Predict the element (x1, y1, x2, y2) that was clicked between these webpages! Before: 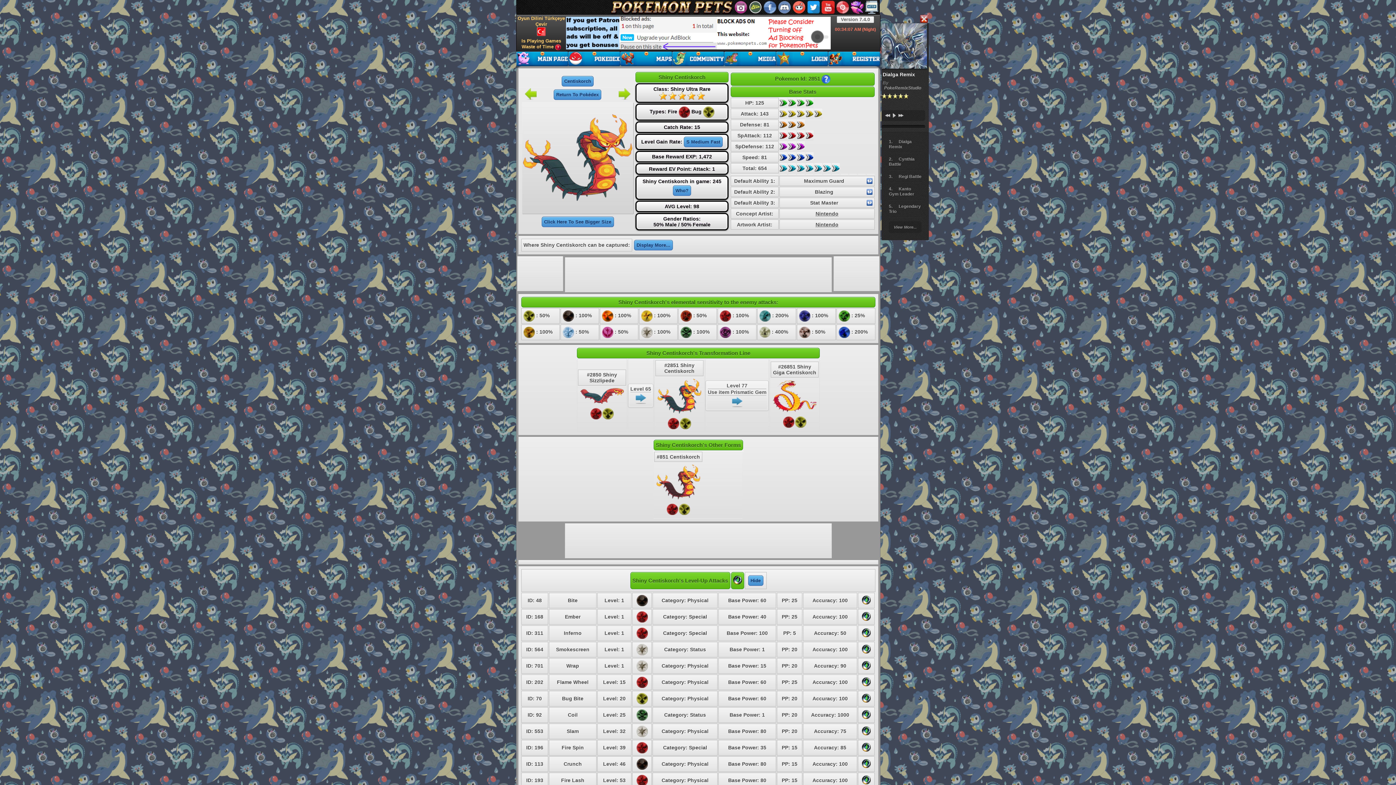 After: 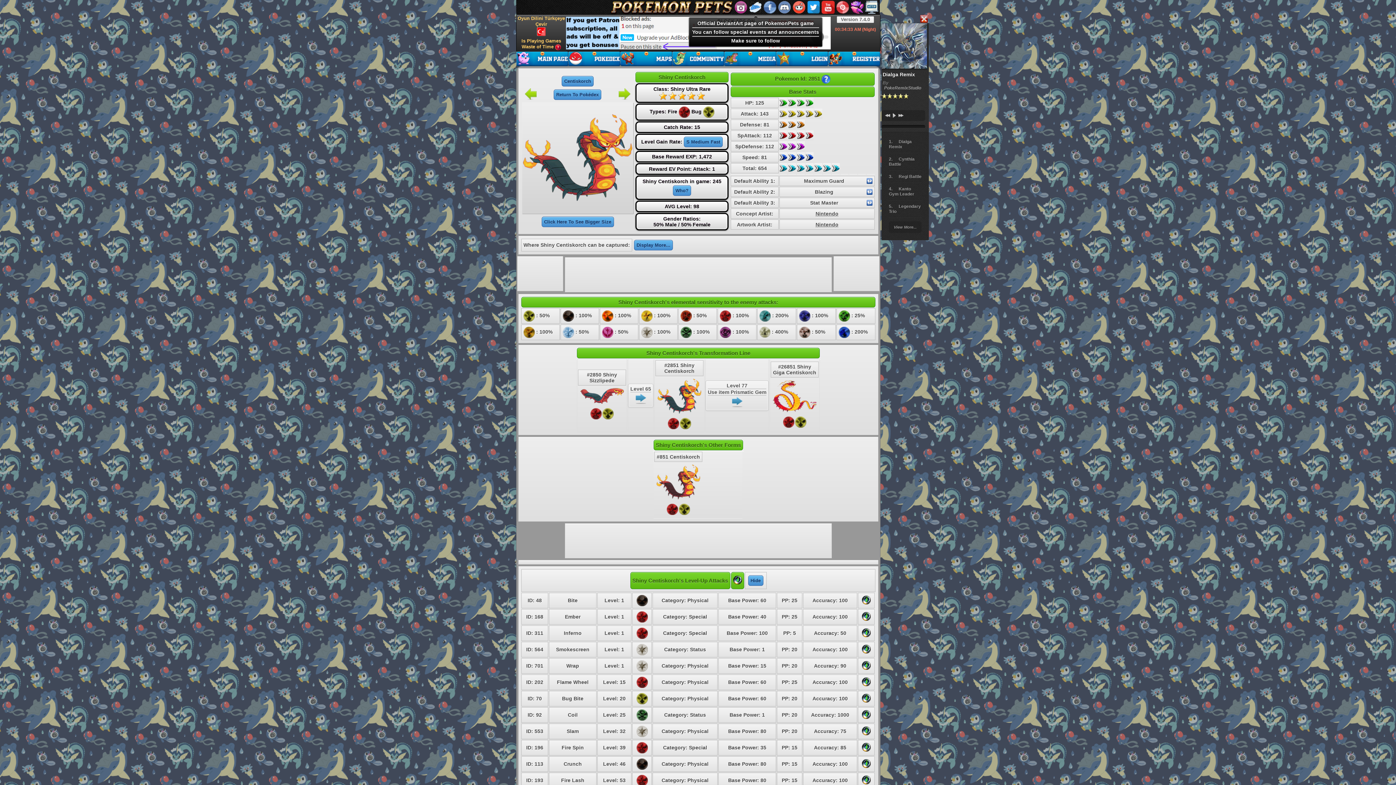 Action: bbox: (749, 0, 762, 13)